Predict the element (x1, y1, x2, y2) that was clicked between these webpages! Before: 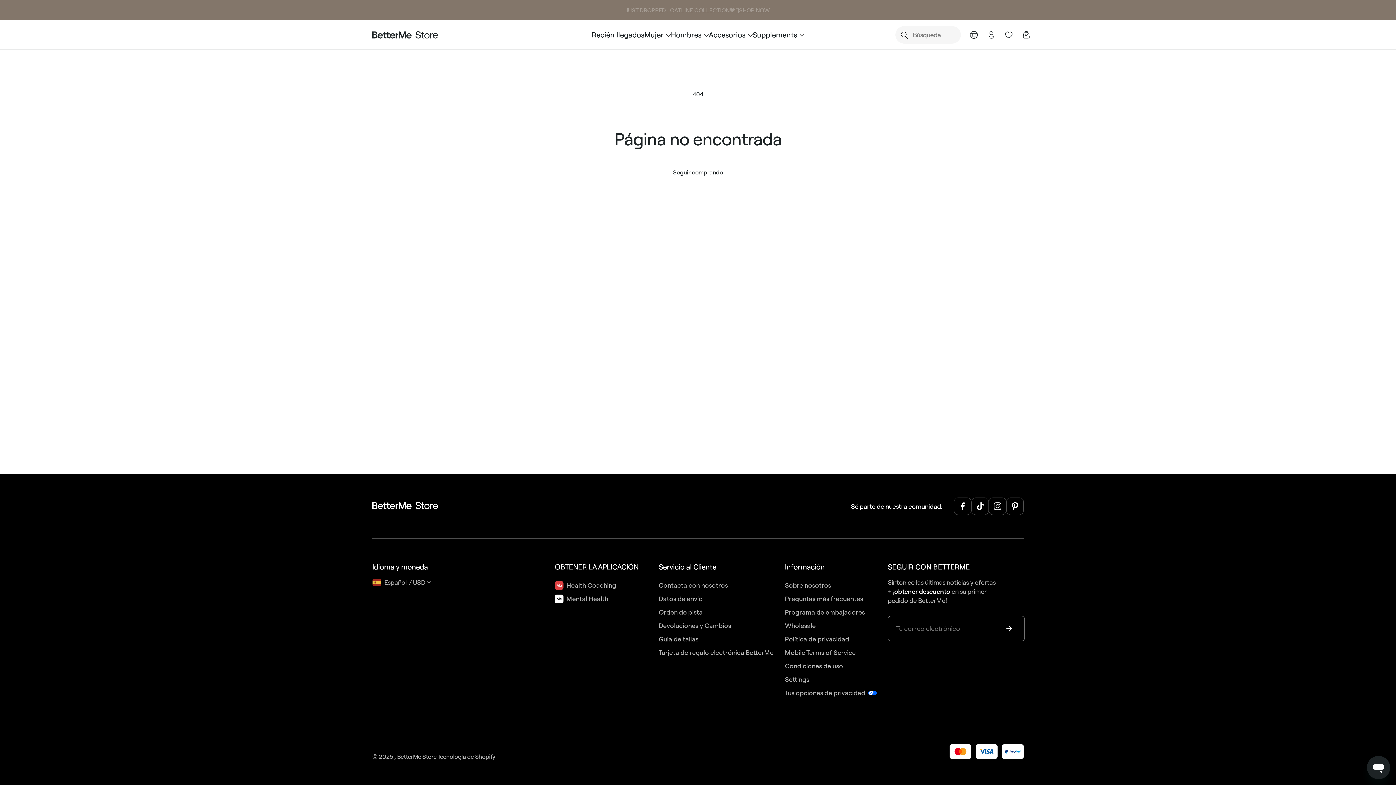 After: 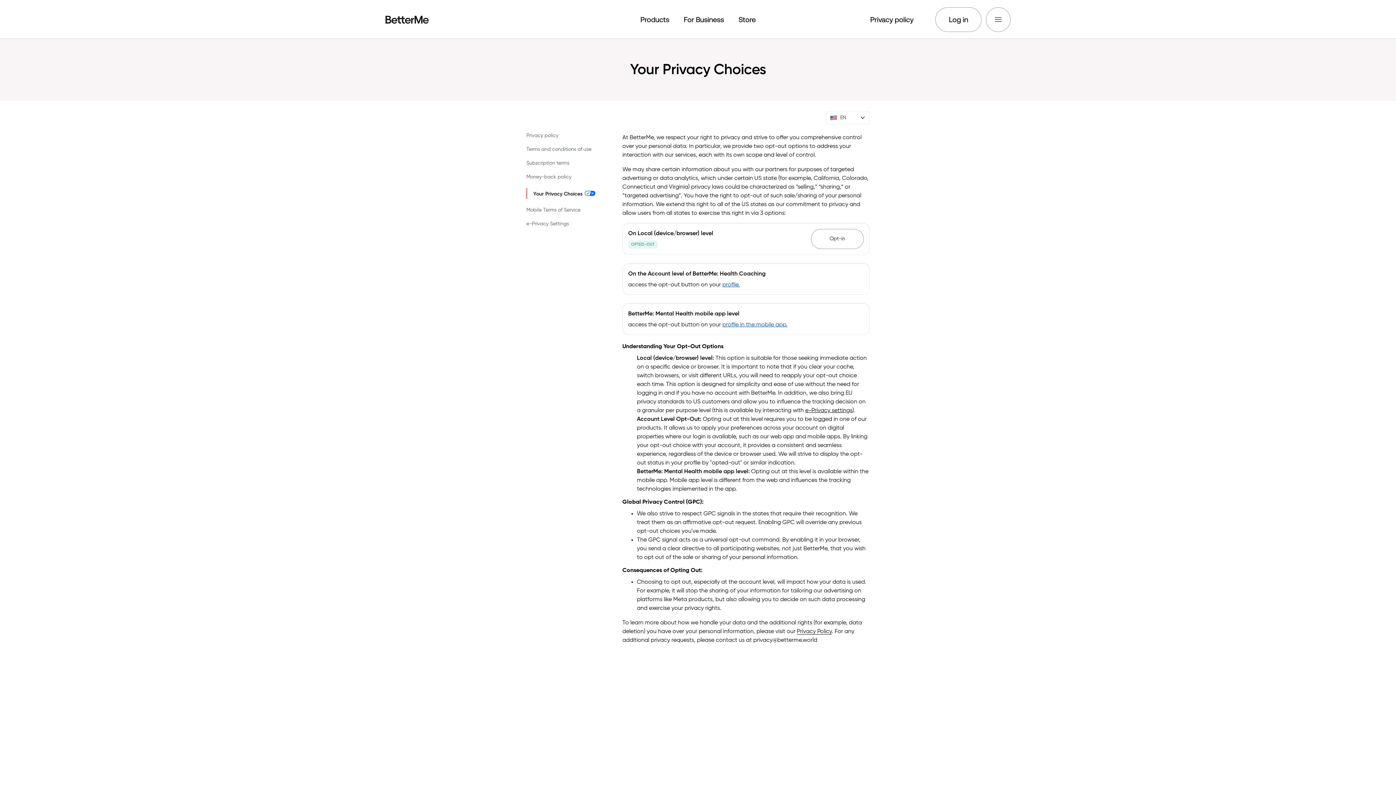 Action: bbox: (785, 688, 882, 697) label: Tus opciones de privacidad